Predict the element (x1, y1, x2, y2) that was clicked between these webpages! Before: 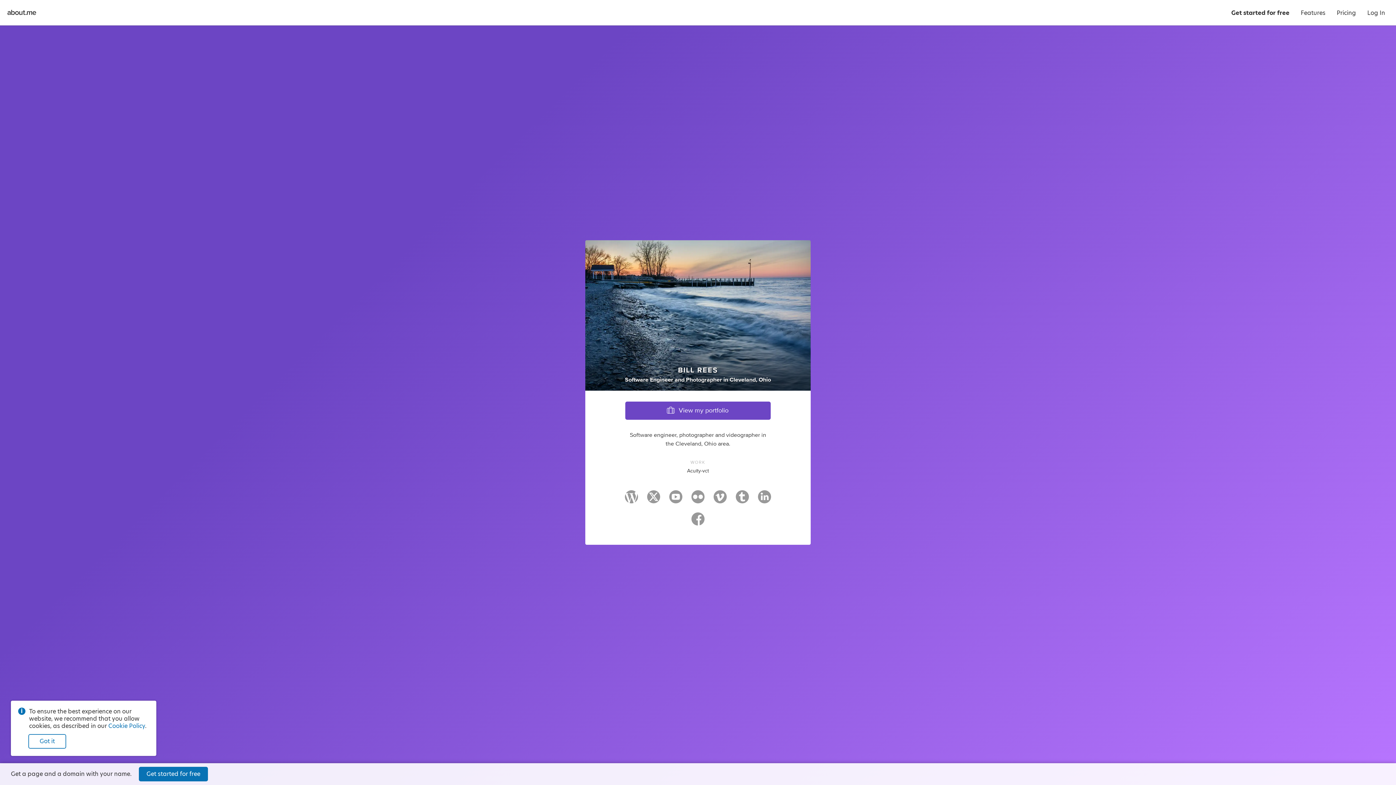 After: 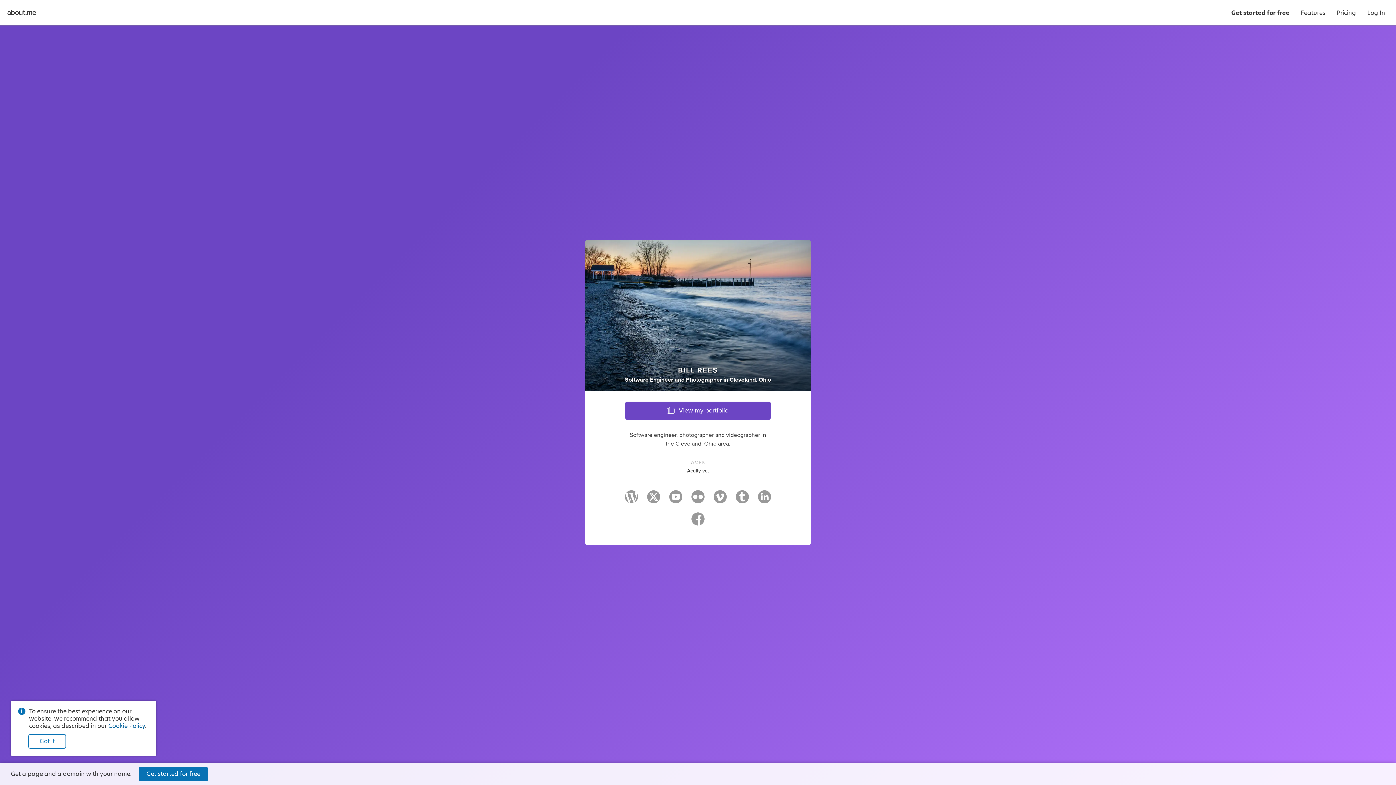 Action: label: Cookie Policy bbox: (108, 722, 145, 730)